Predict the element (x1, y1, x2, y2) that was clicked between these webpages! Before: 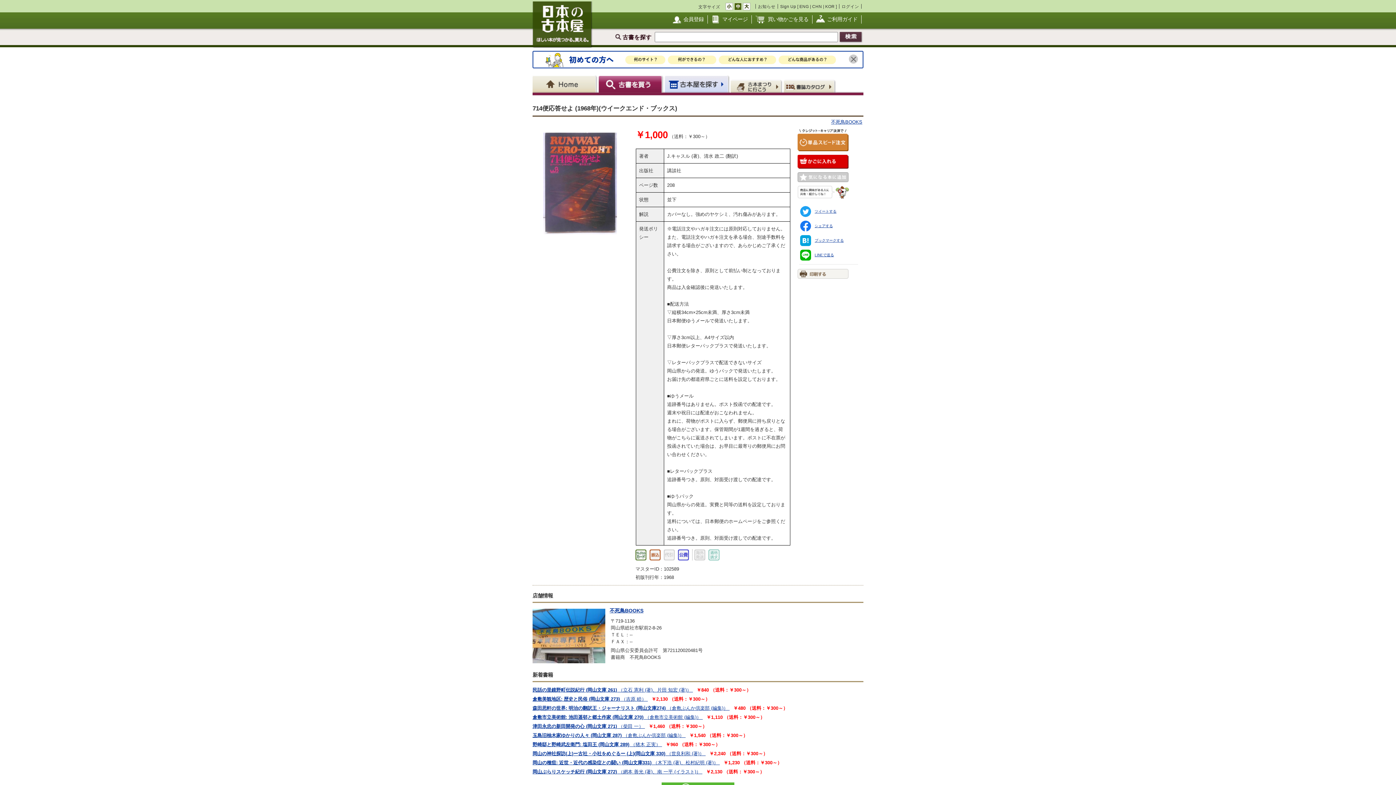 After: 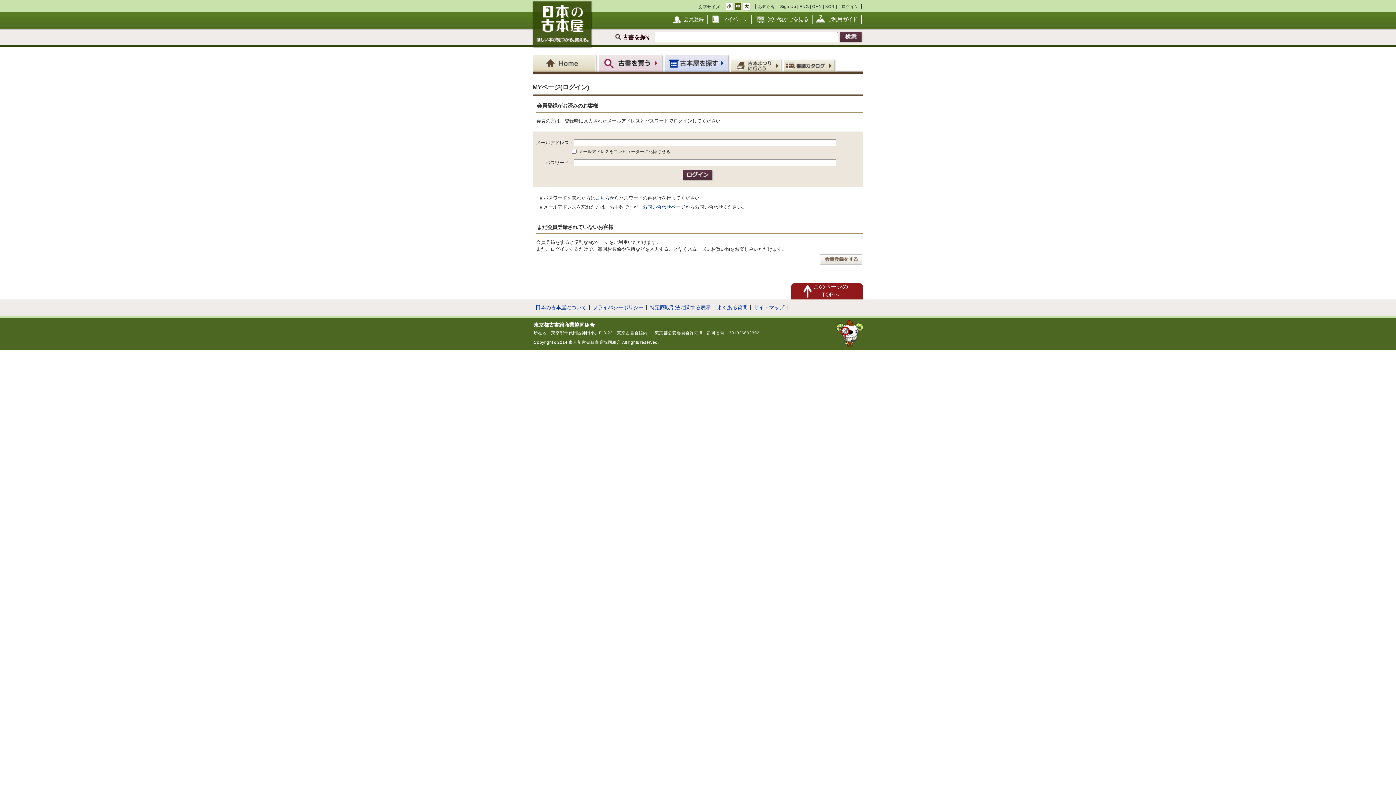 Action: label: ログイン bbox: (841, 4, 859, 8)